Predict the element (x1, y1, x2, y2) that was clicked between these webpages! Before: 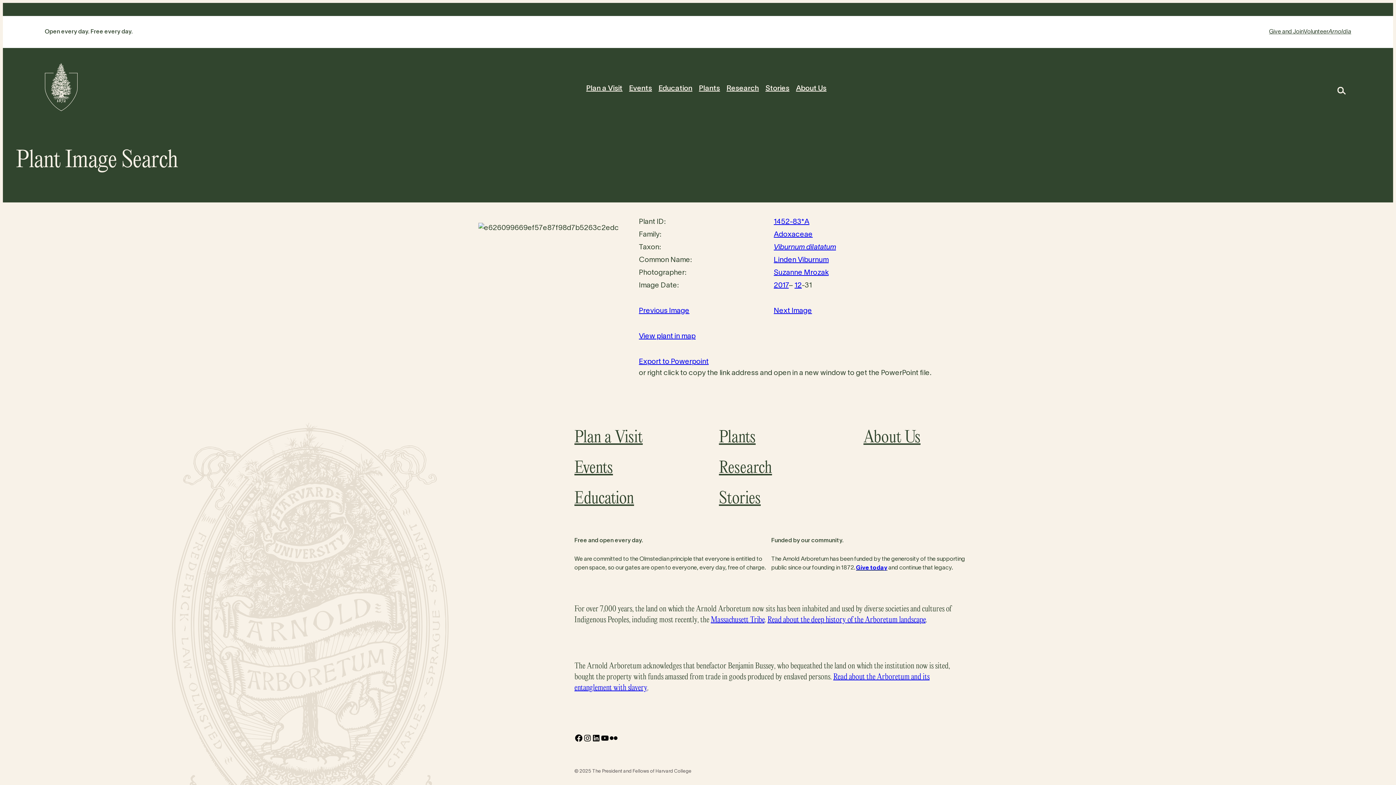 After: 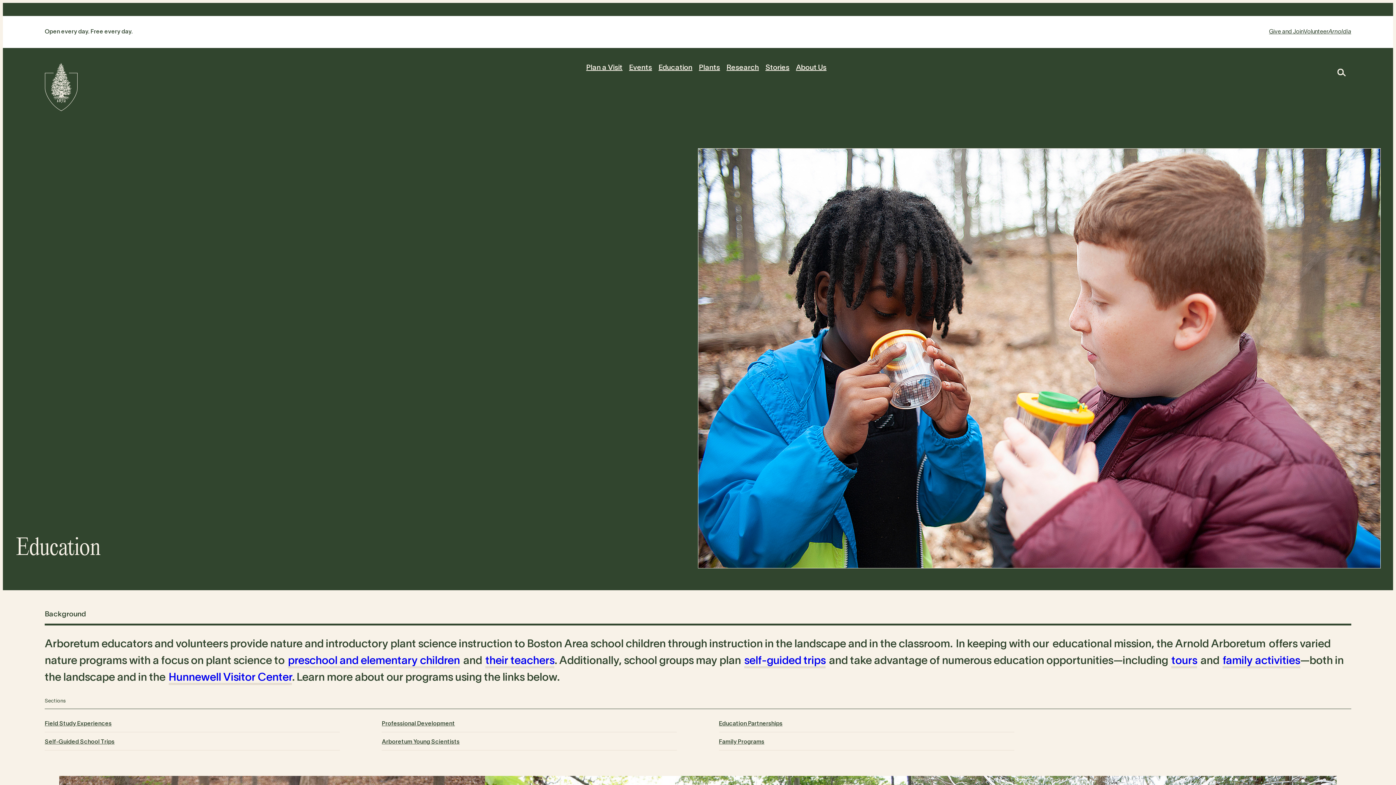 Action: label: Education bbox: (658, 83, 692, 94)